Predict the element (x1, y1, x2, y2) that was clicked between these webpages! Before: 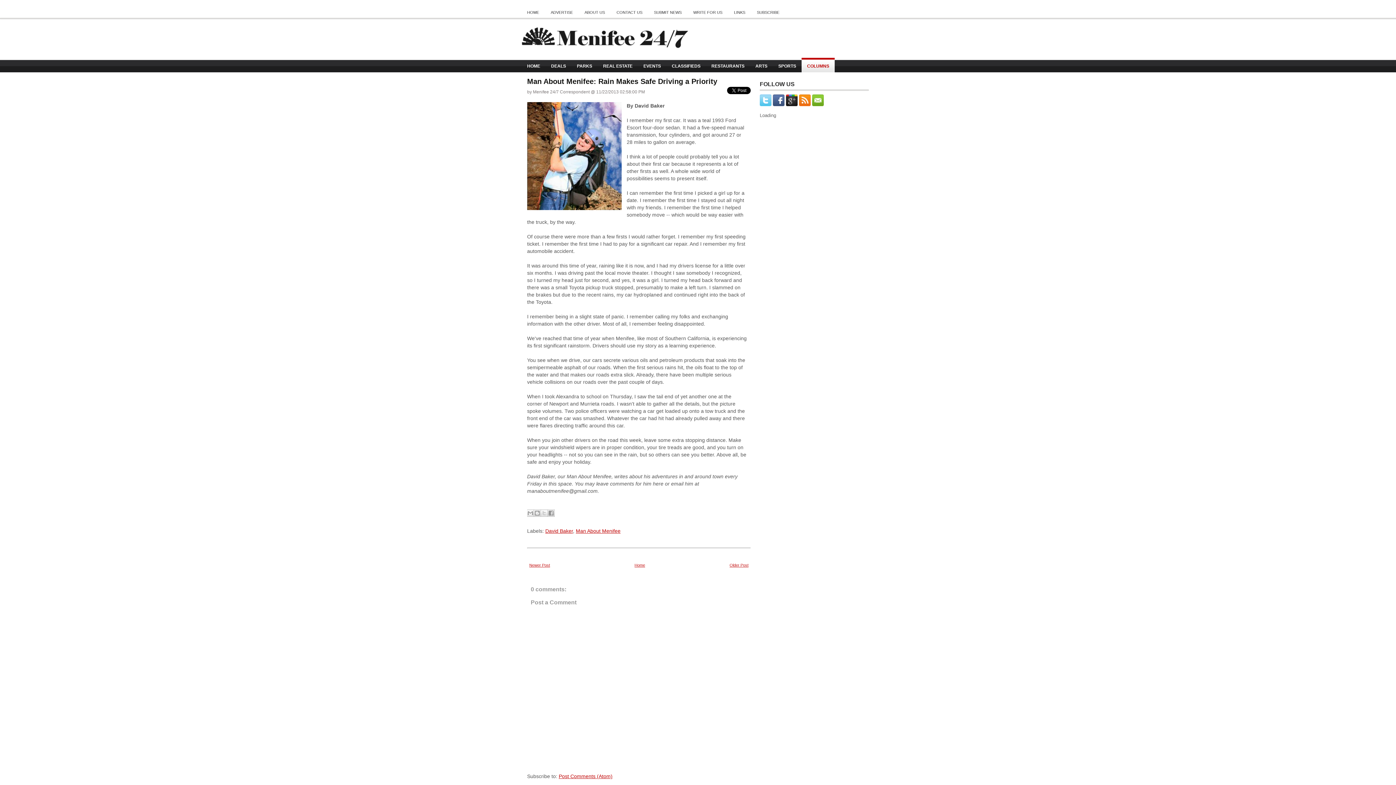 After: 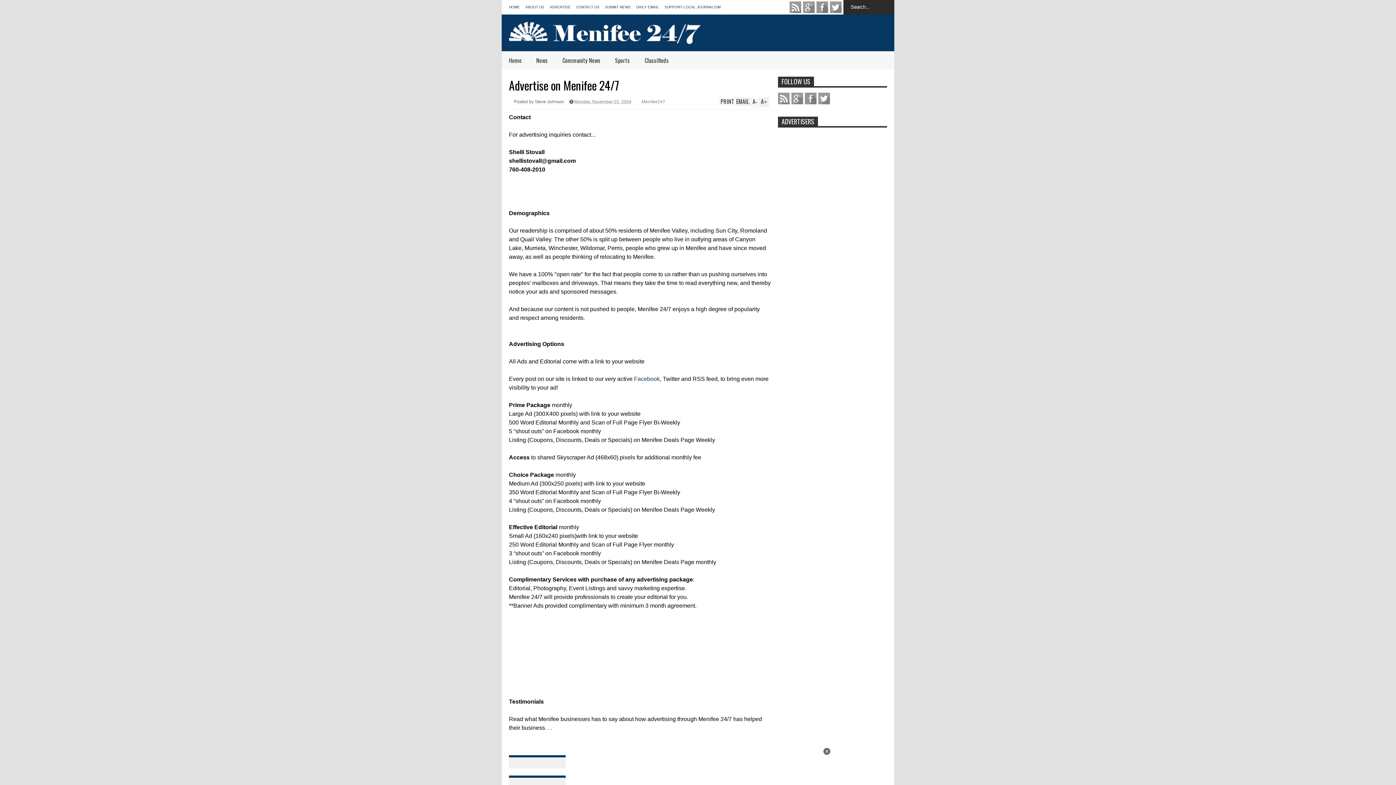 Action: label: ADVERTISE bbox: (545, 7, 578, 17)